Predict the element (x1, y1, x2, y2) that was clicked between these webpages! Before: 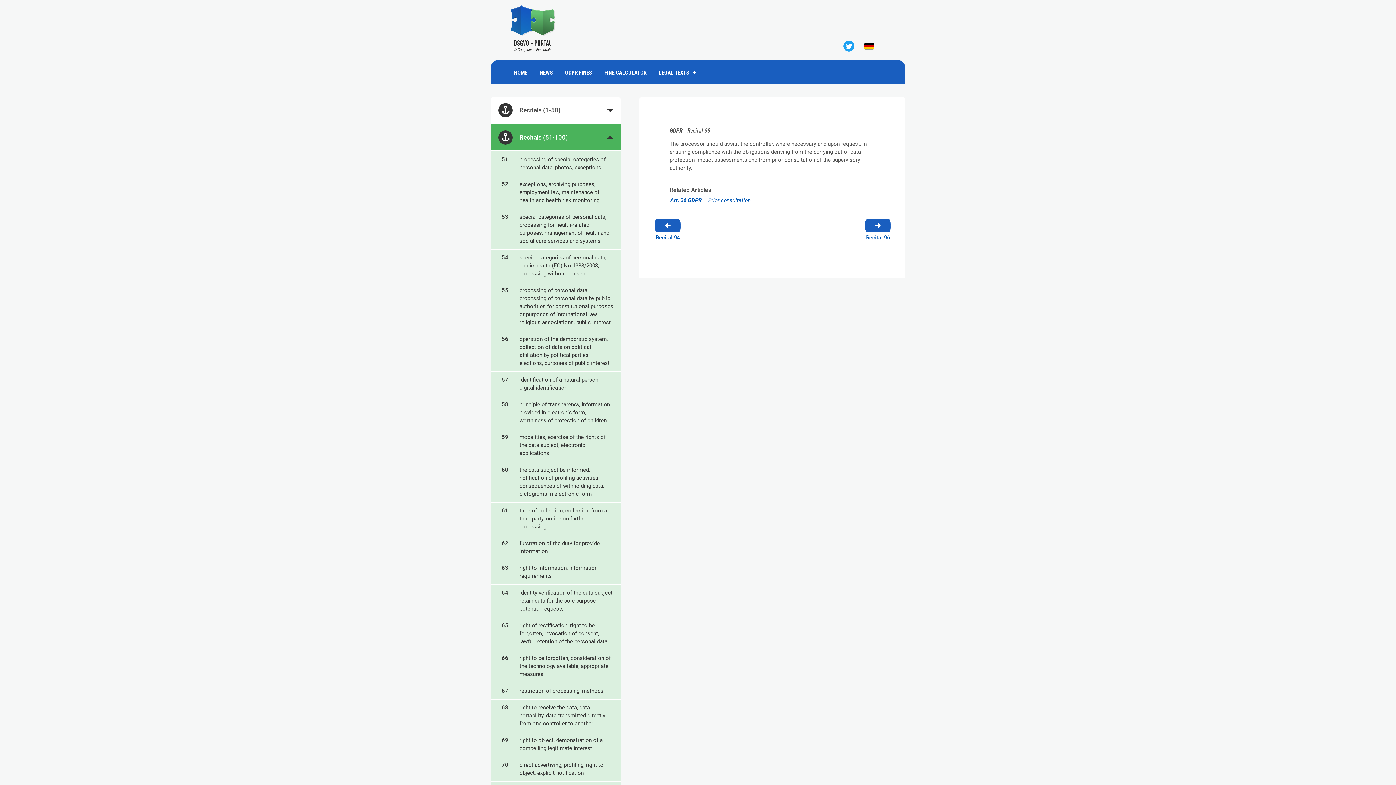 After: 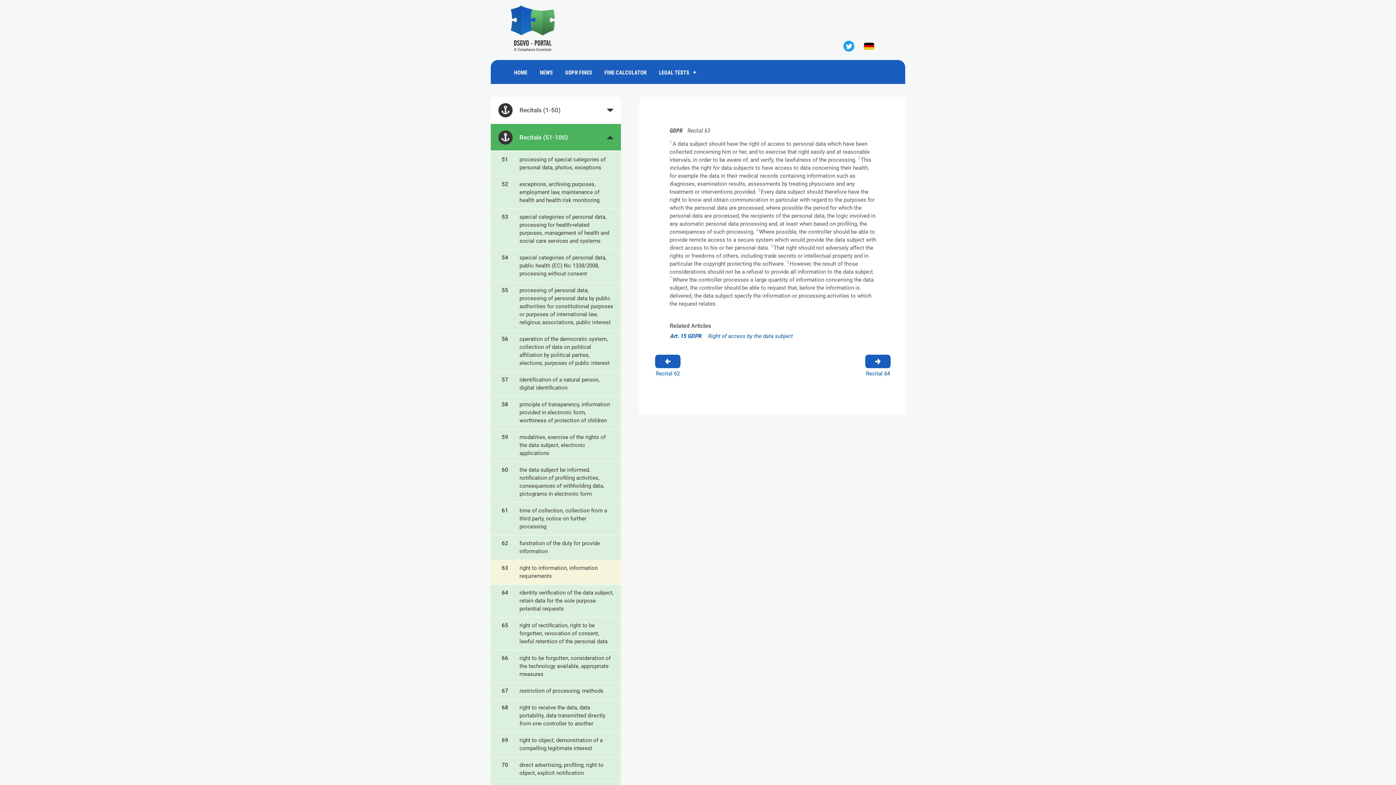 Action: label: 63	right to information, information requirements bbox: (498, 565, 613, 571)